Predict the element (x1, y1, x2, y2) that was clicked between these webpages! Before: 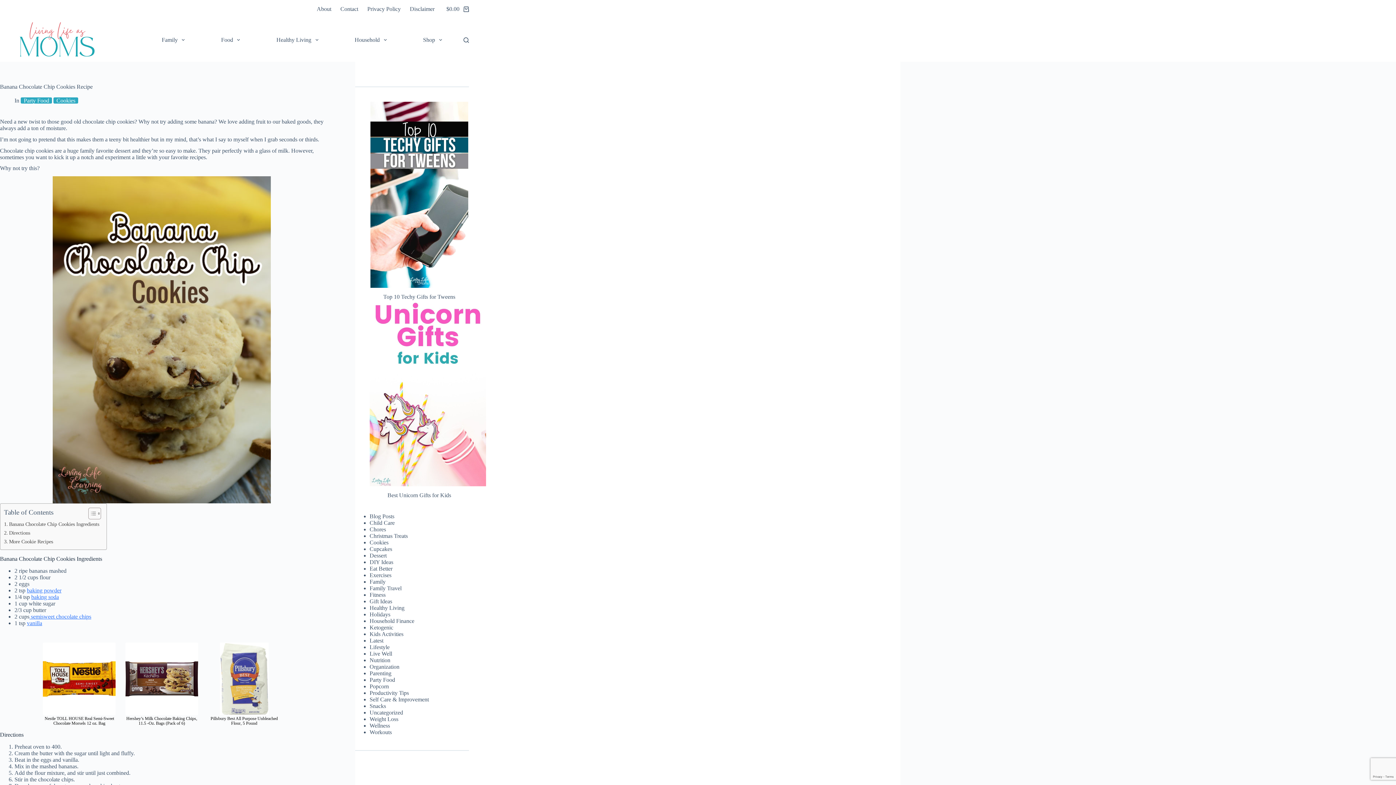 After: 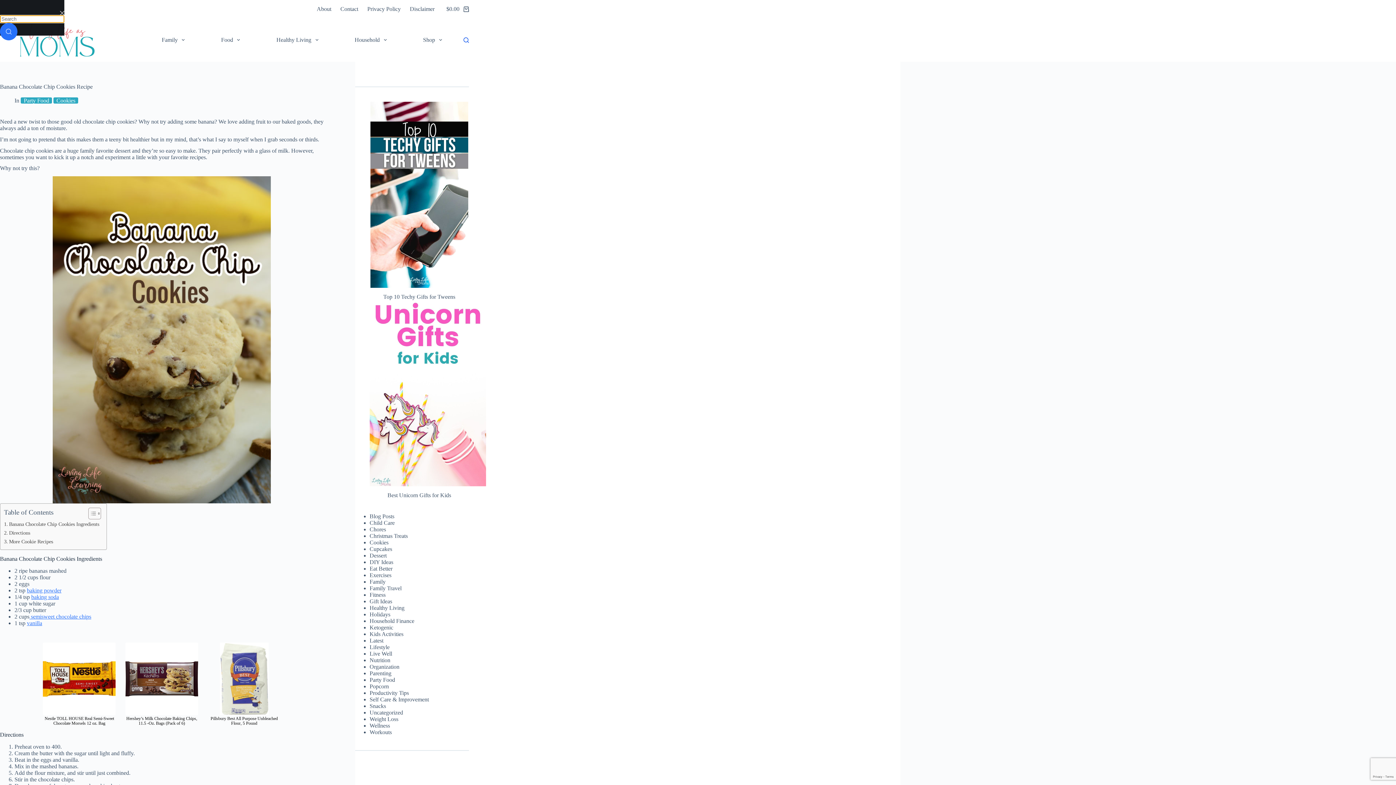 Action: bbox: (463, 37, 469, 42) label: Search